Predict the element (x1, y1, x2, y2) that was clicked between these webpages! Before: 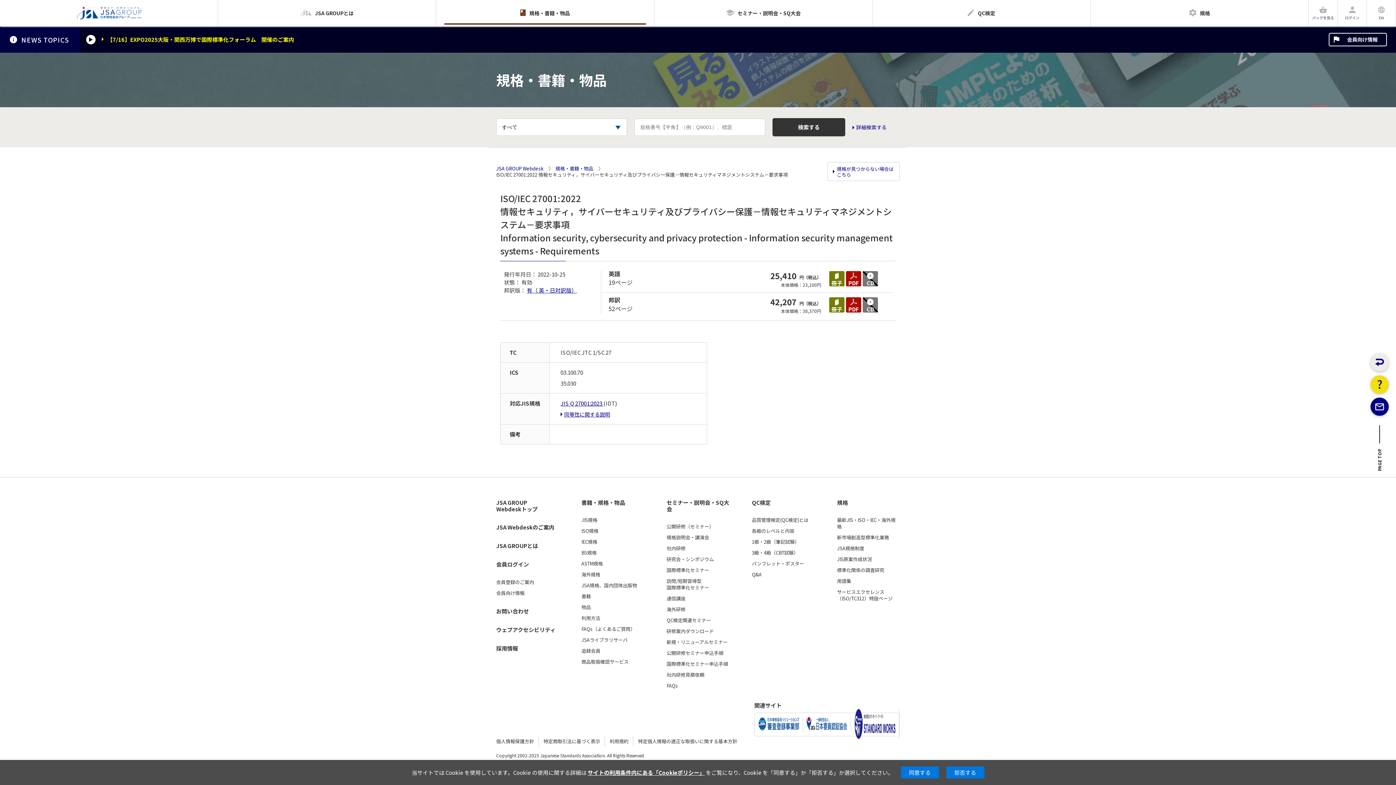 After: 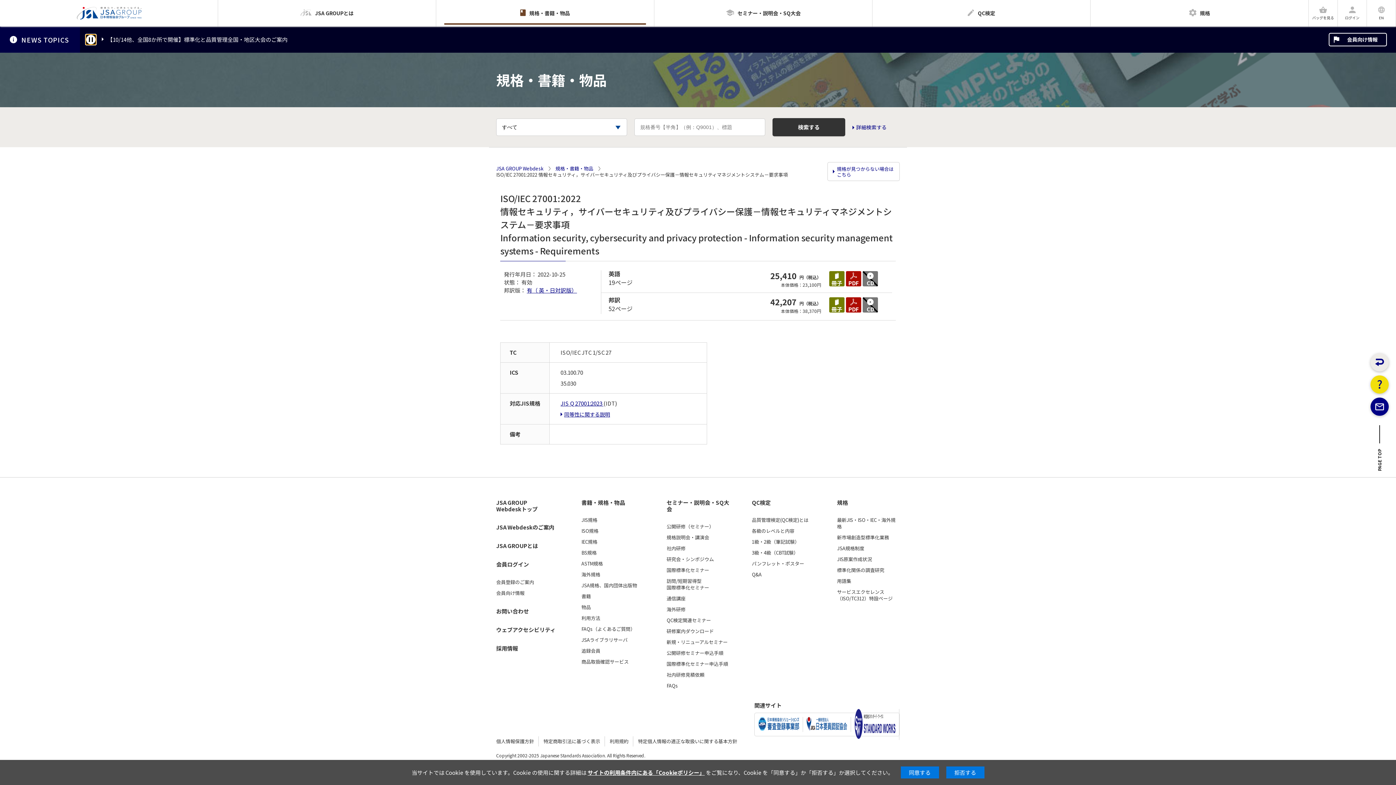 Action: bbox: (85, 34, 96, 45)